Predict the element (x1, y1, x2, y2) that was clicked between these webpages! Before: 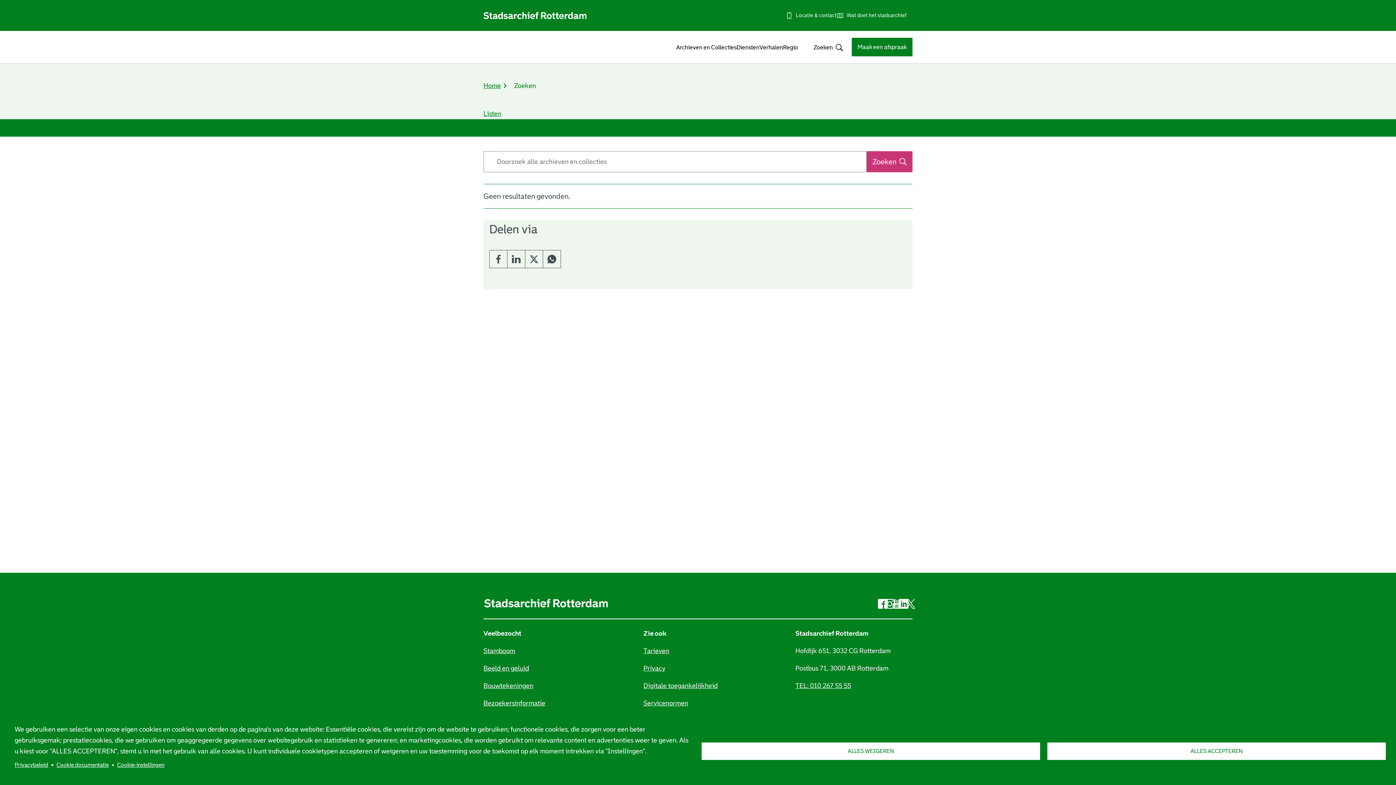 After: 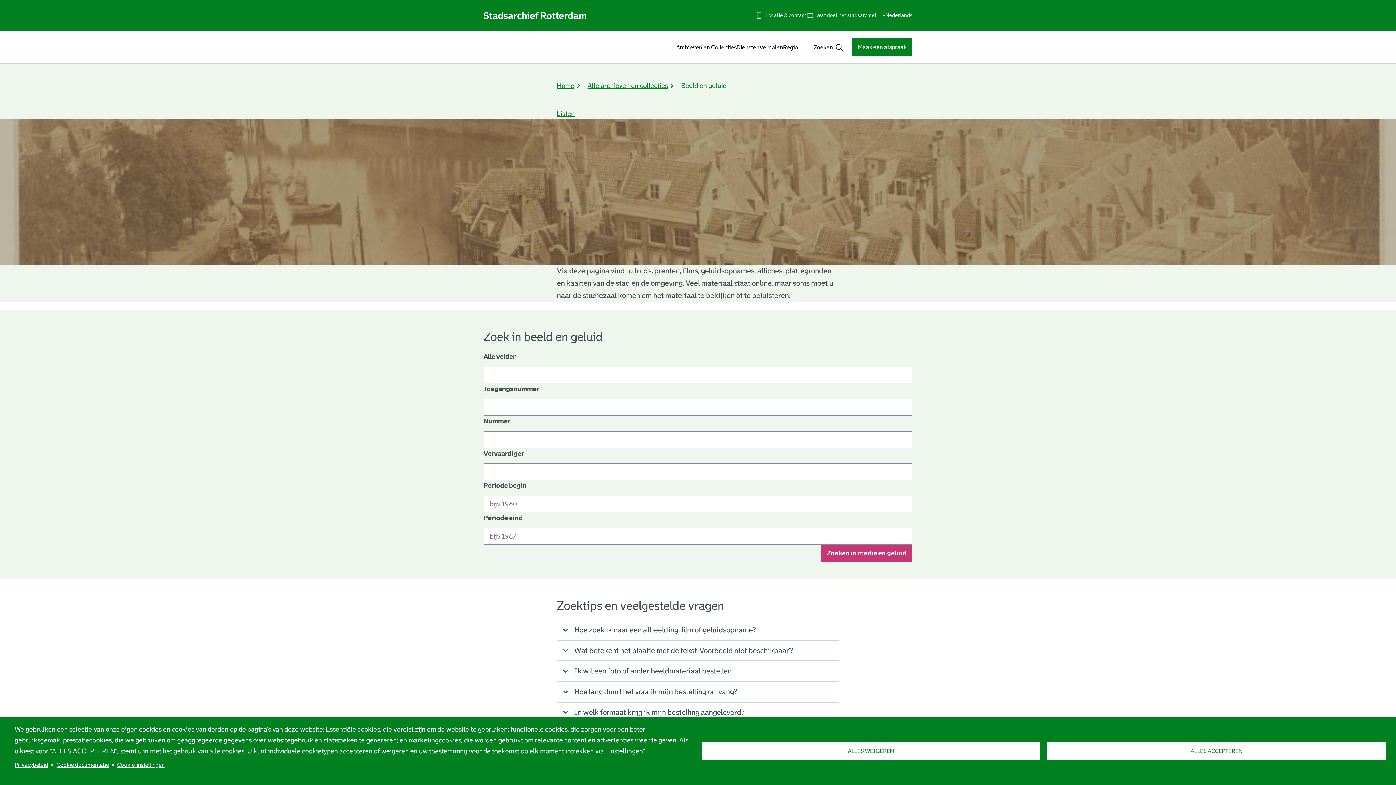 Action: bbox: (483, 665, 529, 672) label: Beeld en geluid